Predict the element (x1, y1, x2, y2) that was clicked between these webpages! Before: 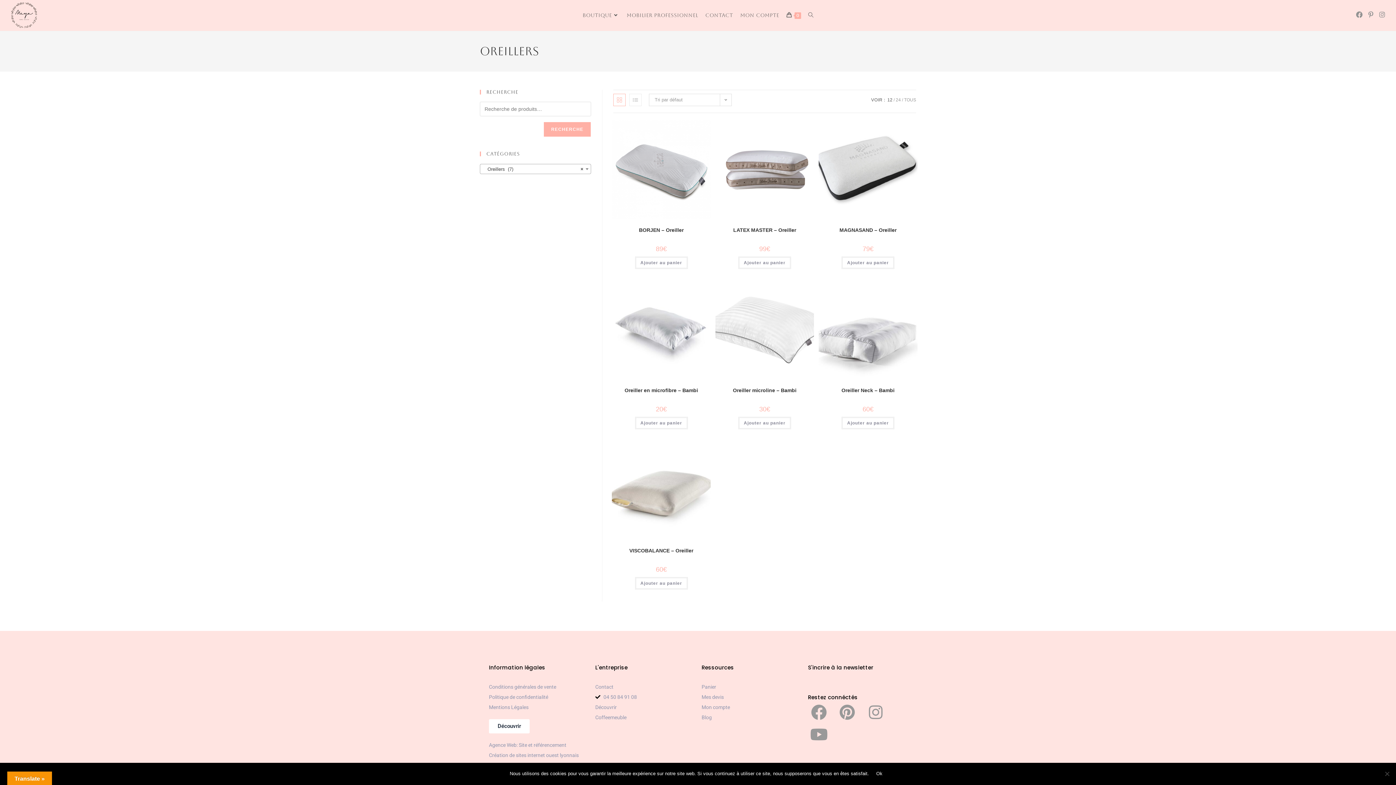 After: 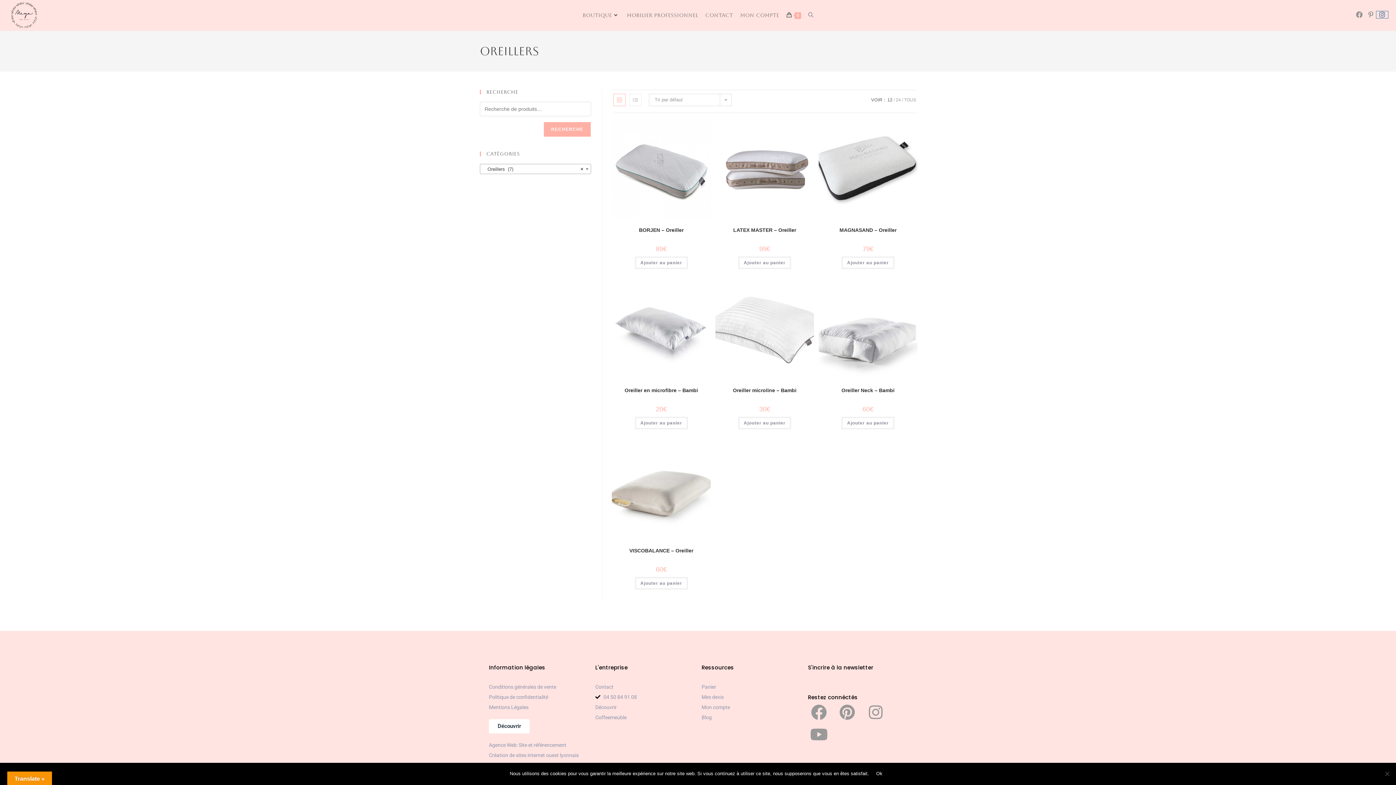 Action: label: Instagram (opens in a new tab) bbox: (1376, 11, 1388, 18)